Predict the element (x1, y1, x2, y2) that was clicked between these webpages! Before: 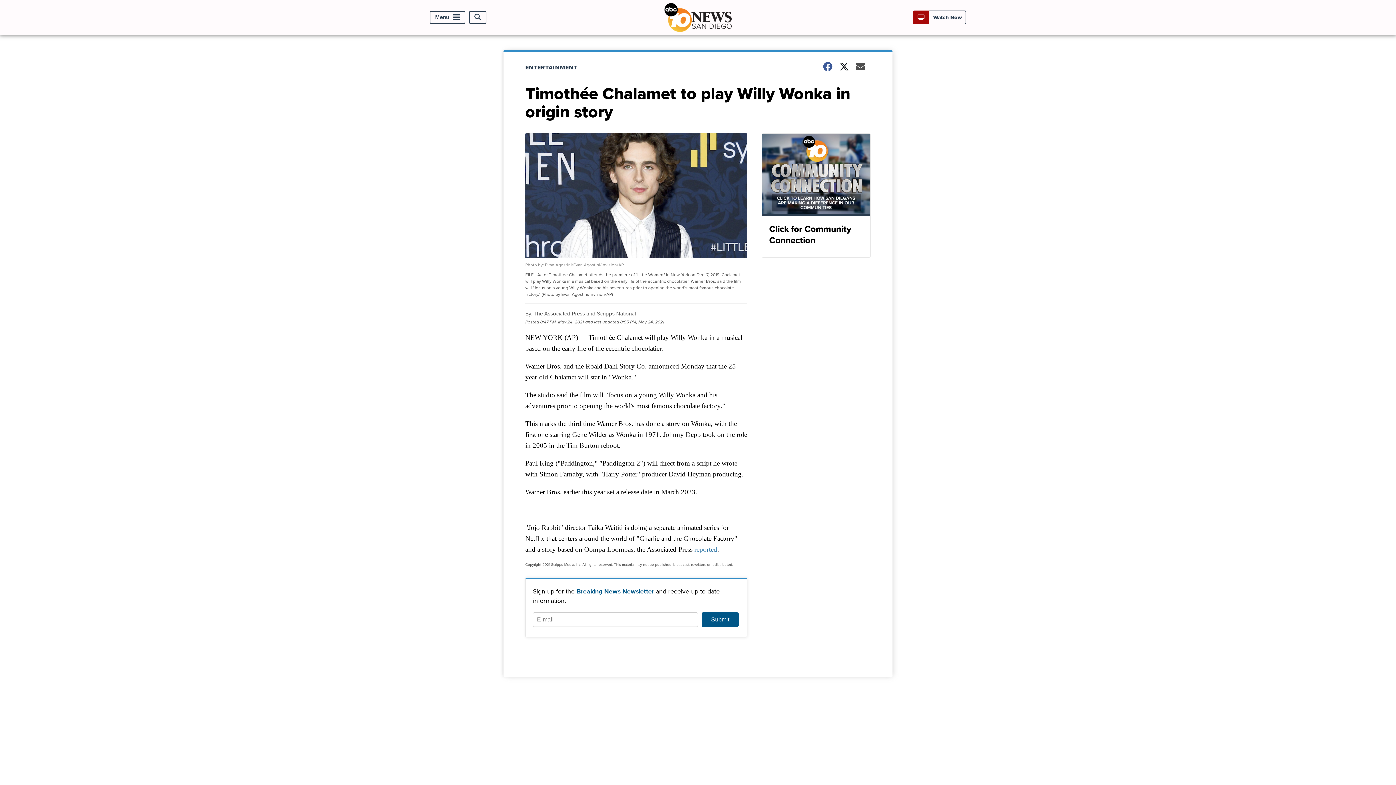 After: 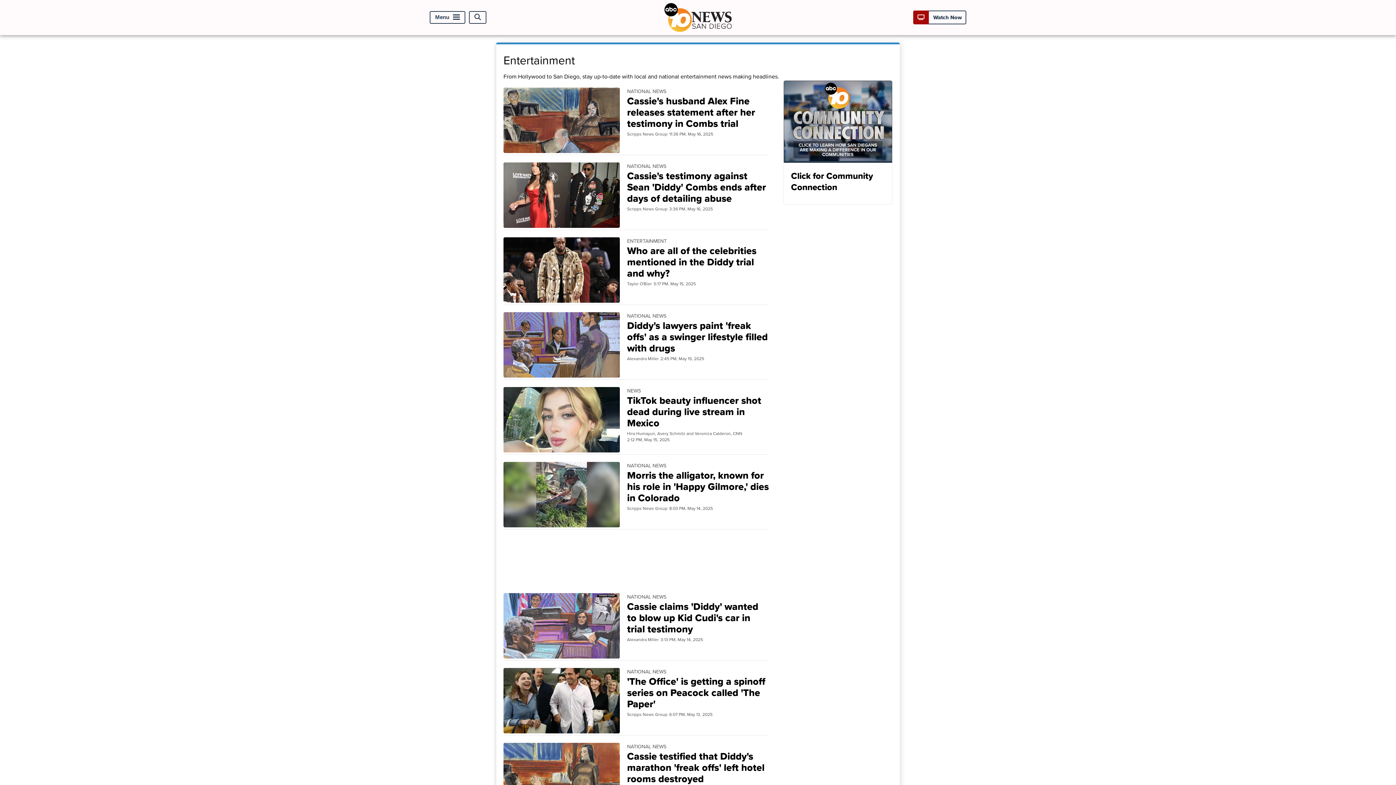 Action: label: ENTERTAINMENT bbox: (525, 63, 586, 71)